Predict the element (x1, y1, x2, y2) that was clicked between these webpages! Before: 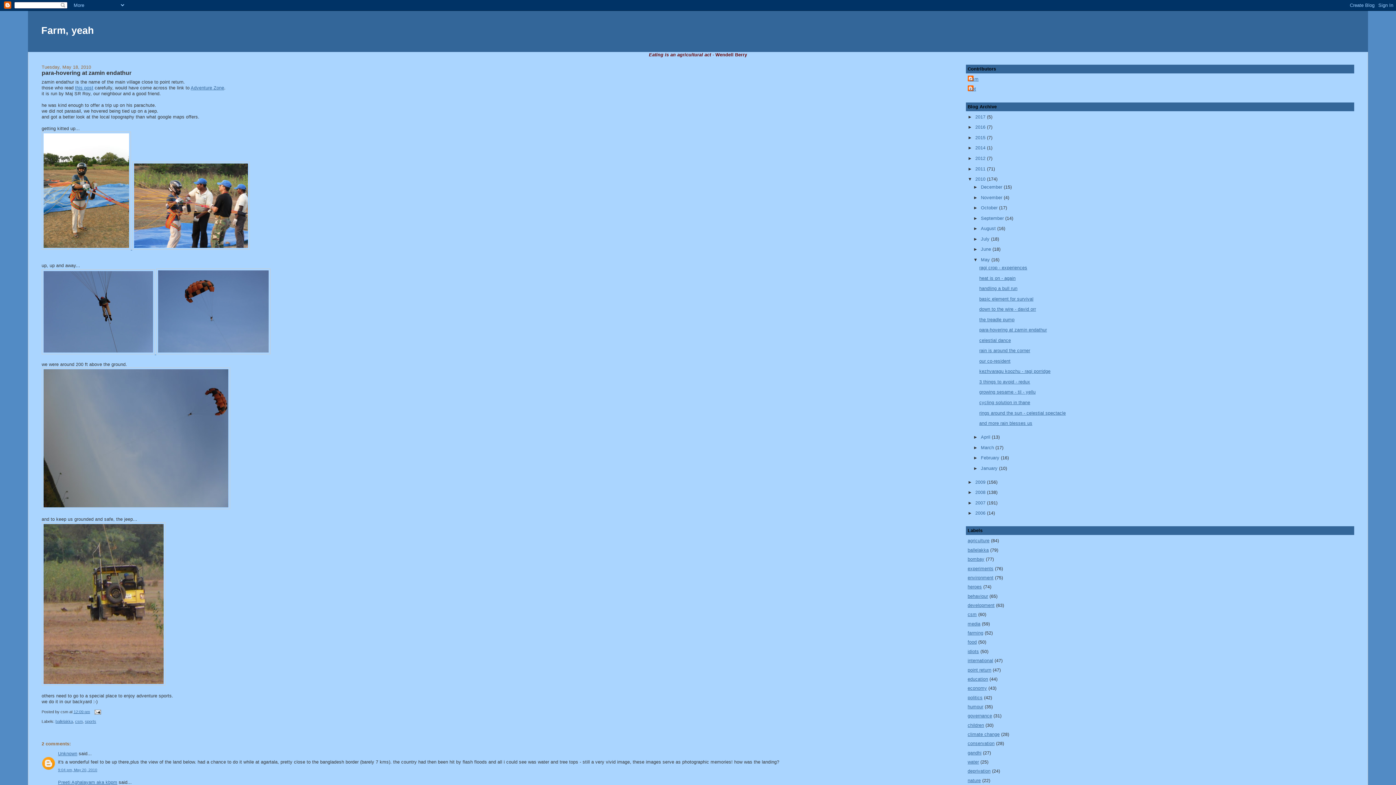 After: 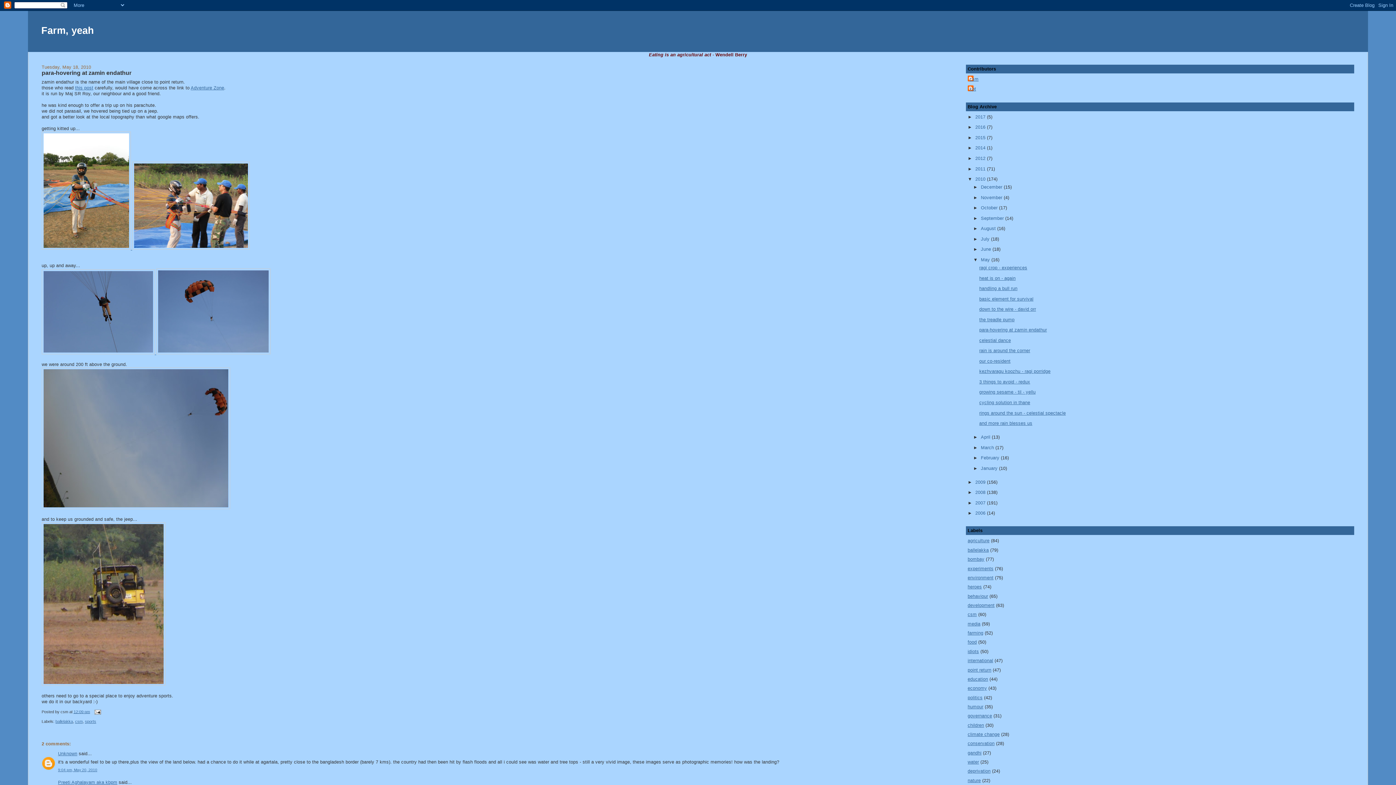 Action: bbox: (73, 709, 90, 714) label: 12:09 pm